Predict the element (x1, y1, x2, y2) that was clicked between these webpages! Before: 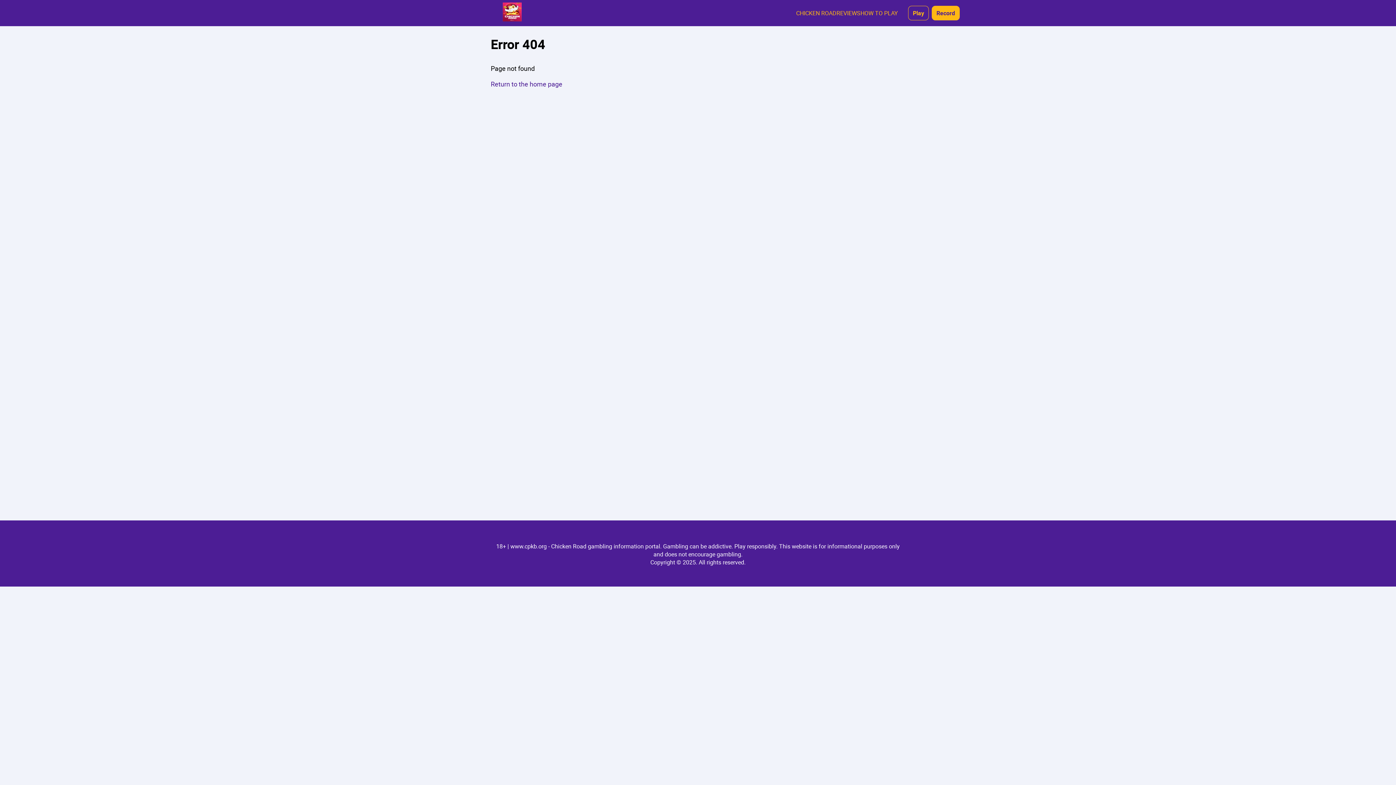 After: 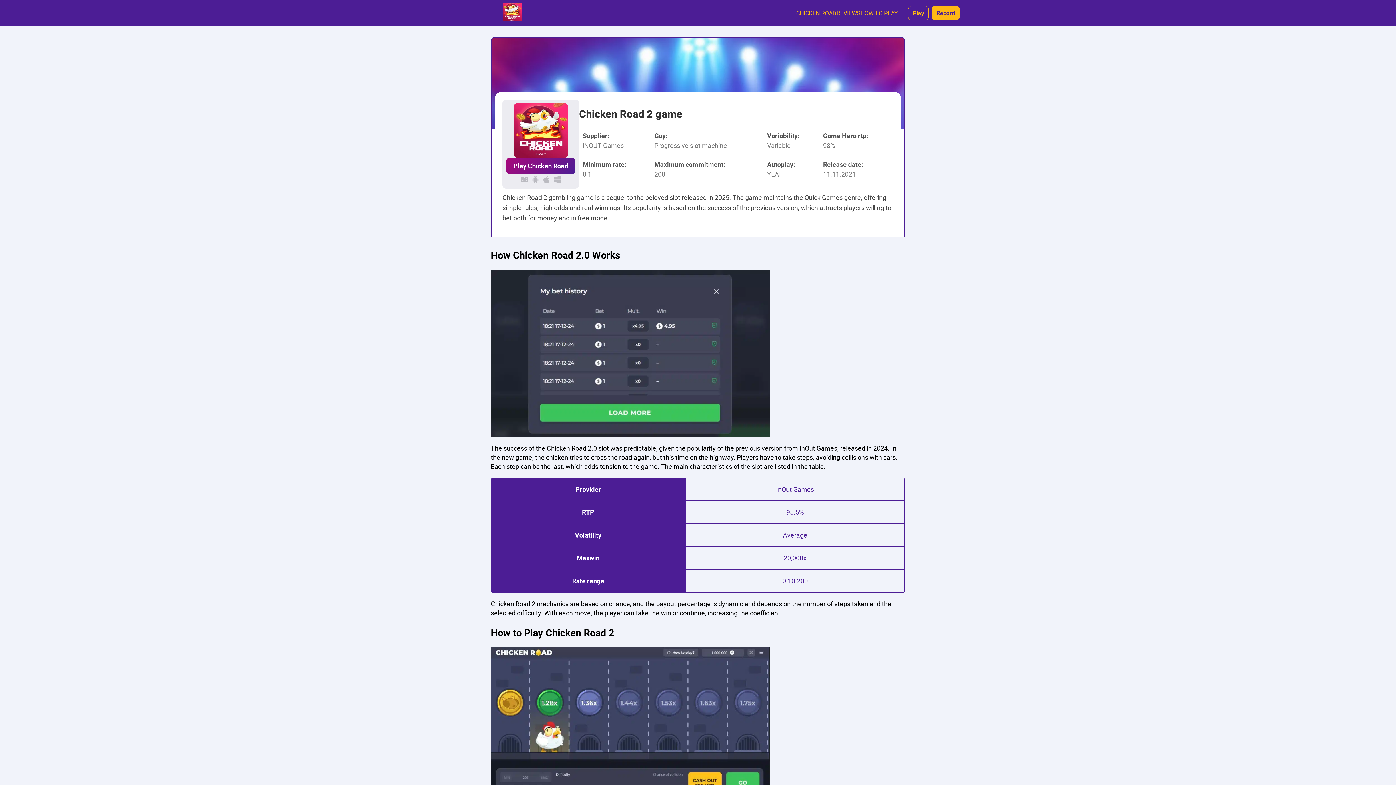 Action: bbox: (490, 79, 562, 88) label: Return to the home page